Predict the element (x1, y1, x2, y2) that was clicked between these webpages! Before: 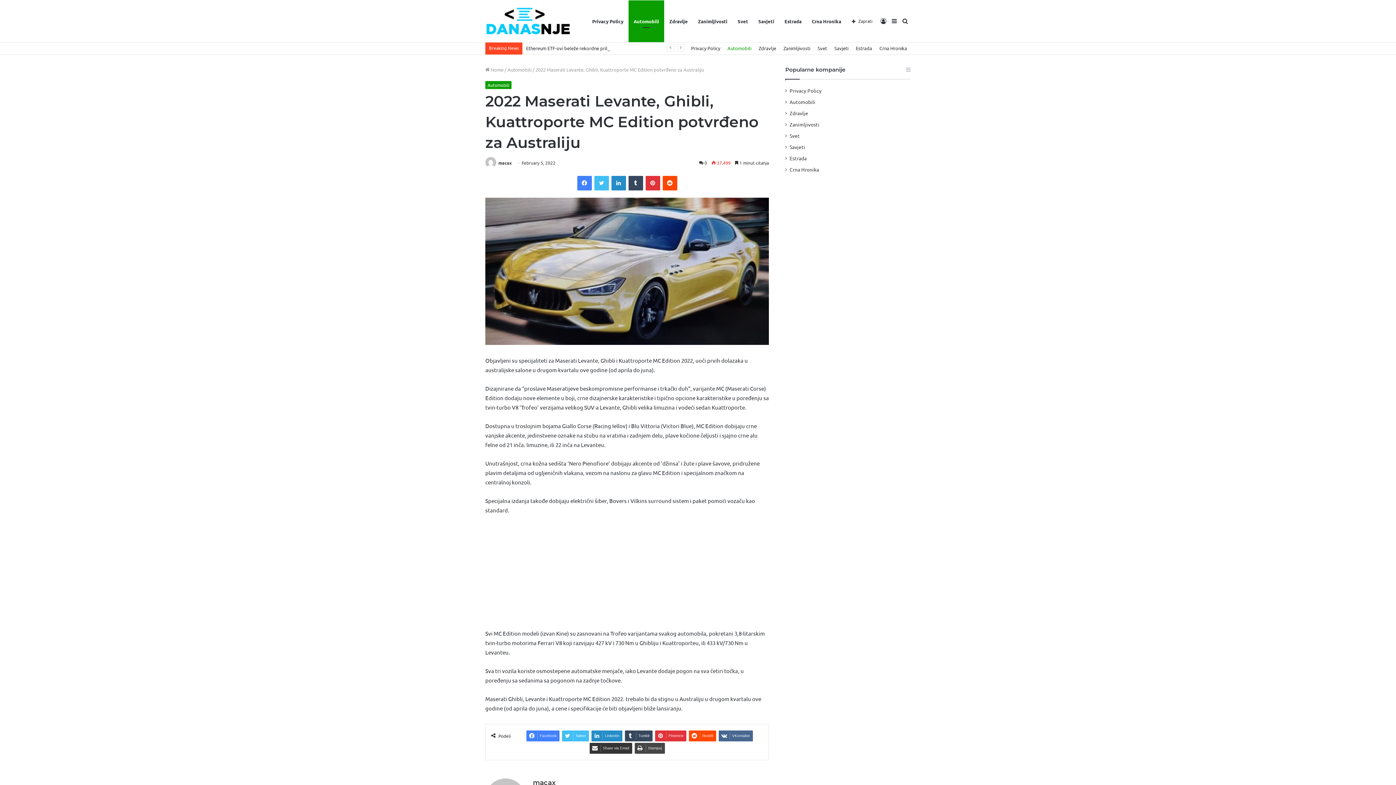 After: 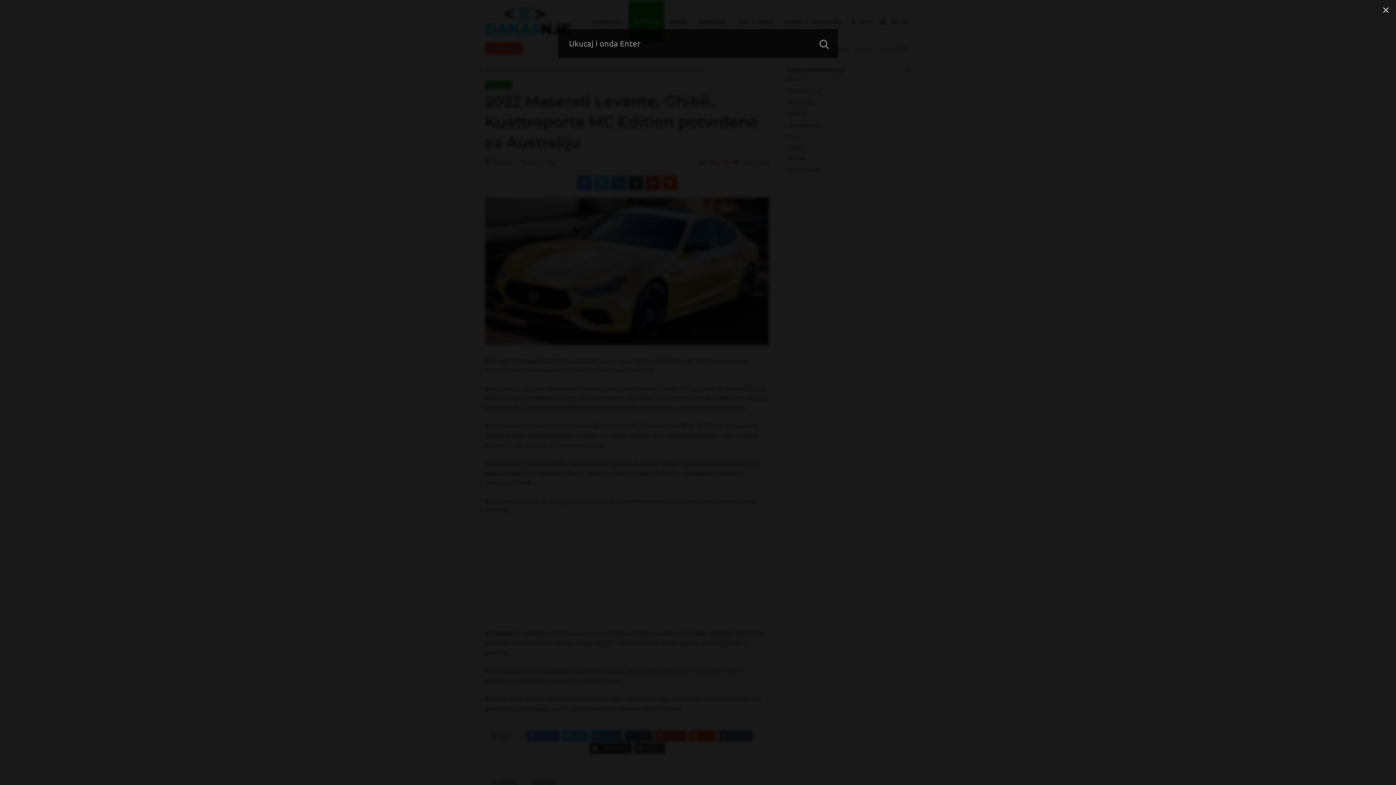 Action: bbox: (900, 0, 910, 42) label: Pretraga za